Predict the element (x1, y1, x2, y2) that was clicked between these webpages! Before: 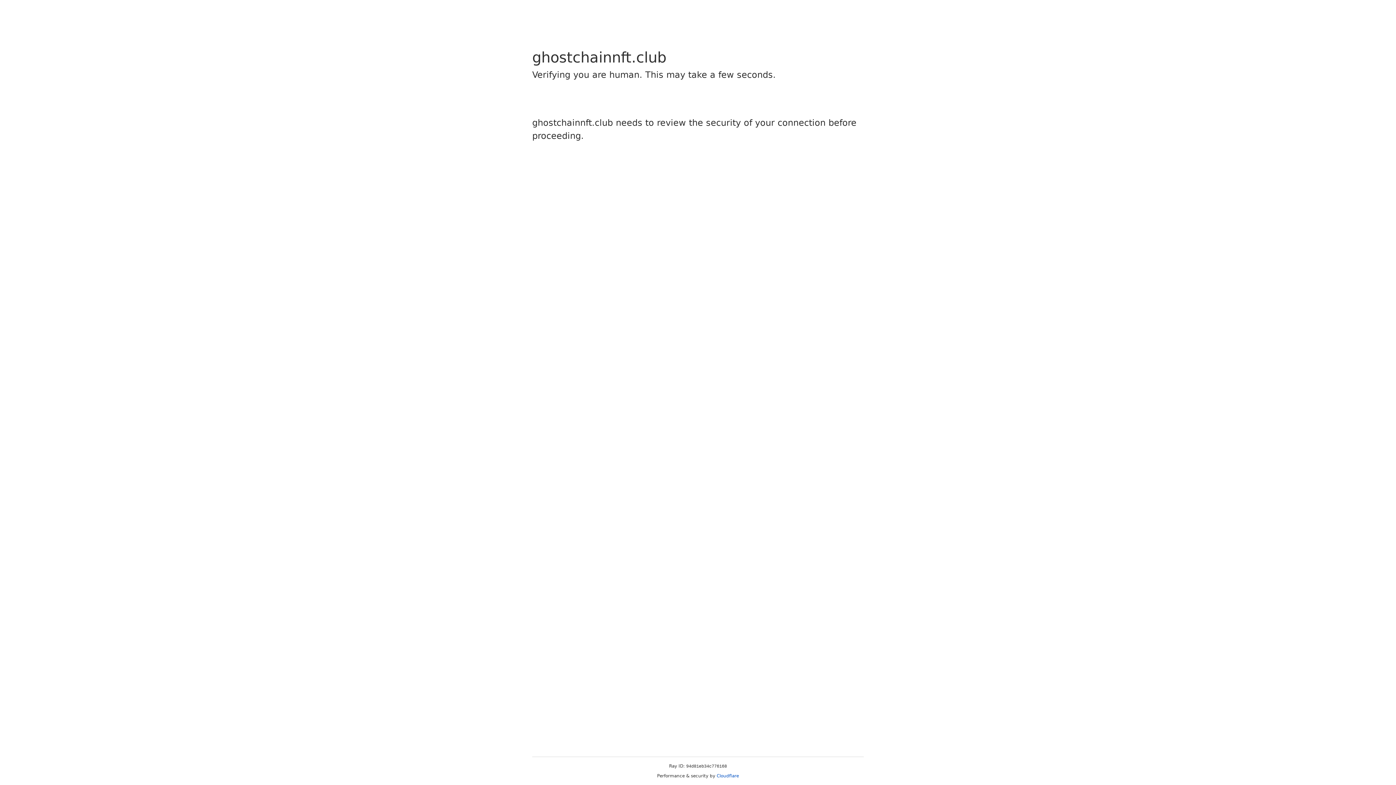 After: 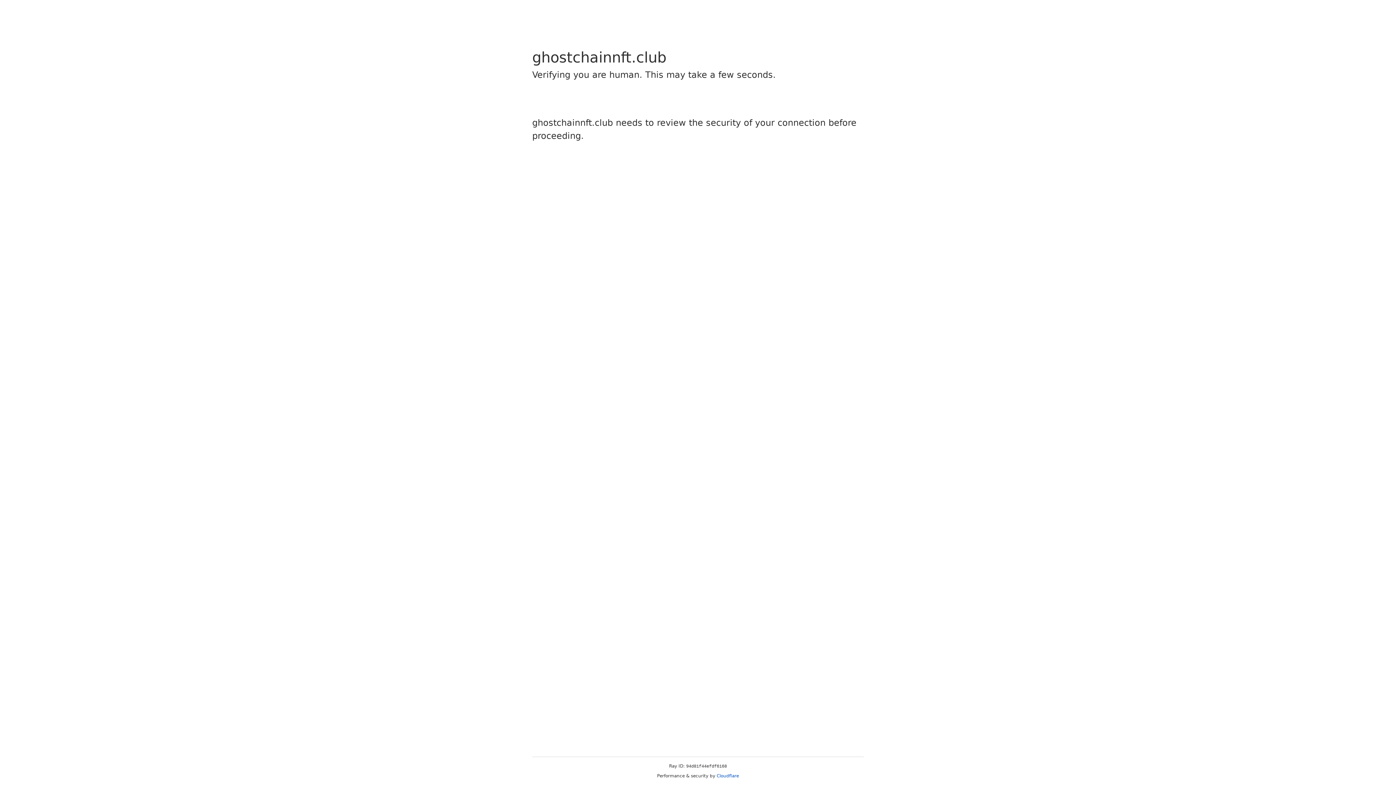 Action: label: Cloudflare bbox: (716, 773, 739, 778)